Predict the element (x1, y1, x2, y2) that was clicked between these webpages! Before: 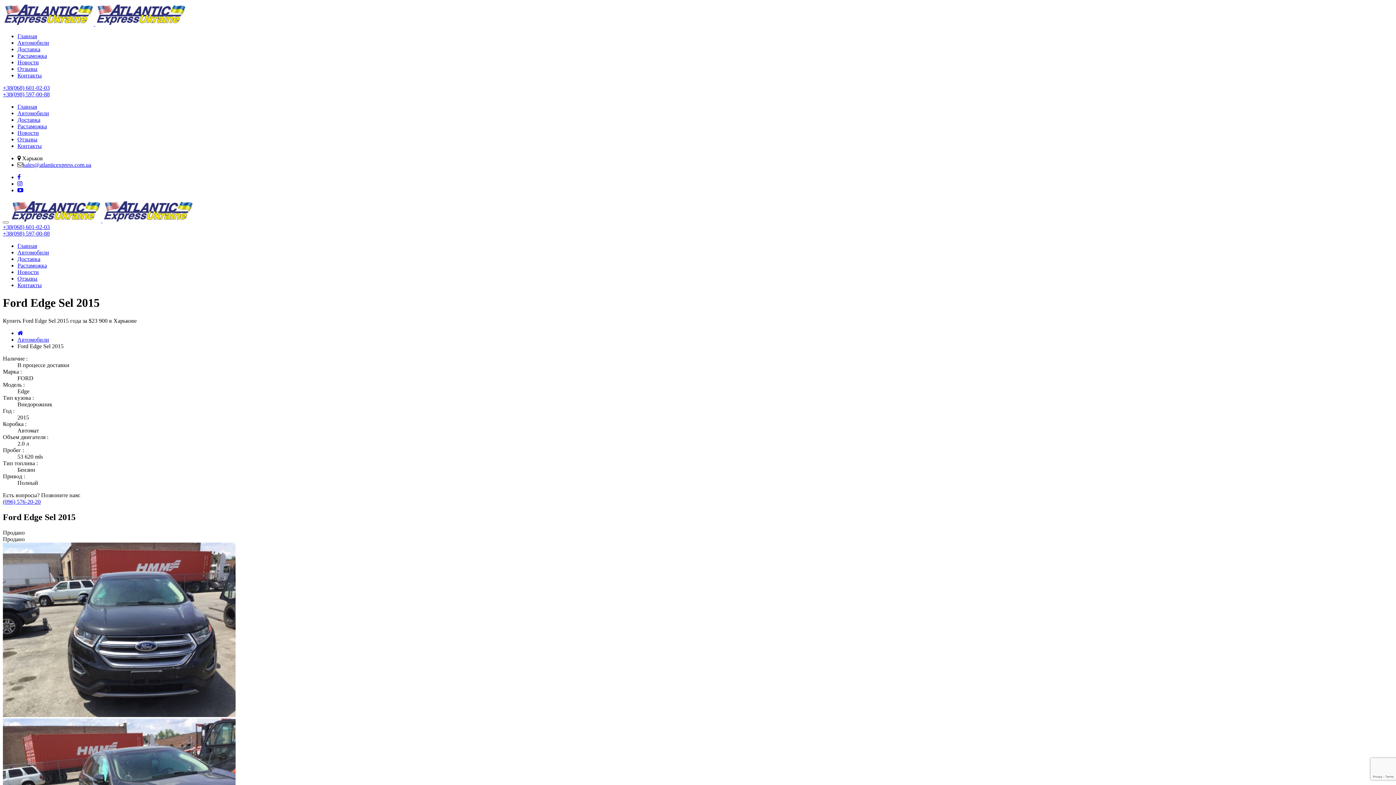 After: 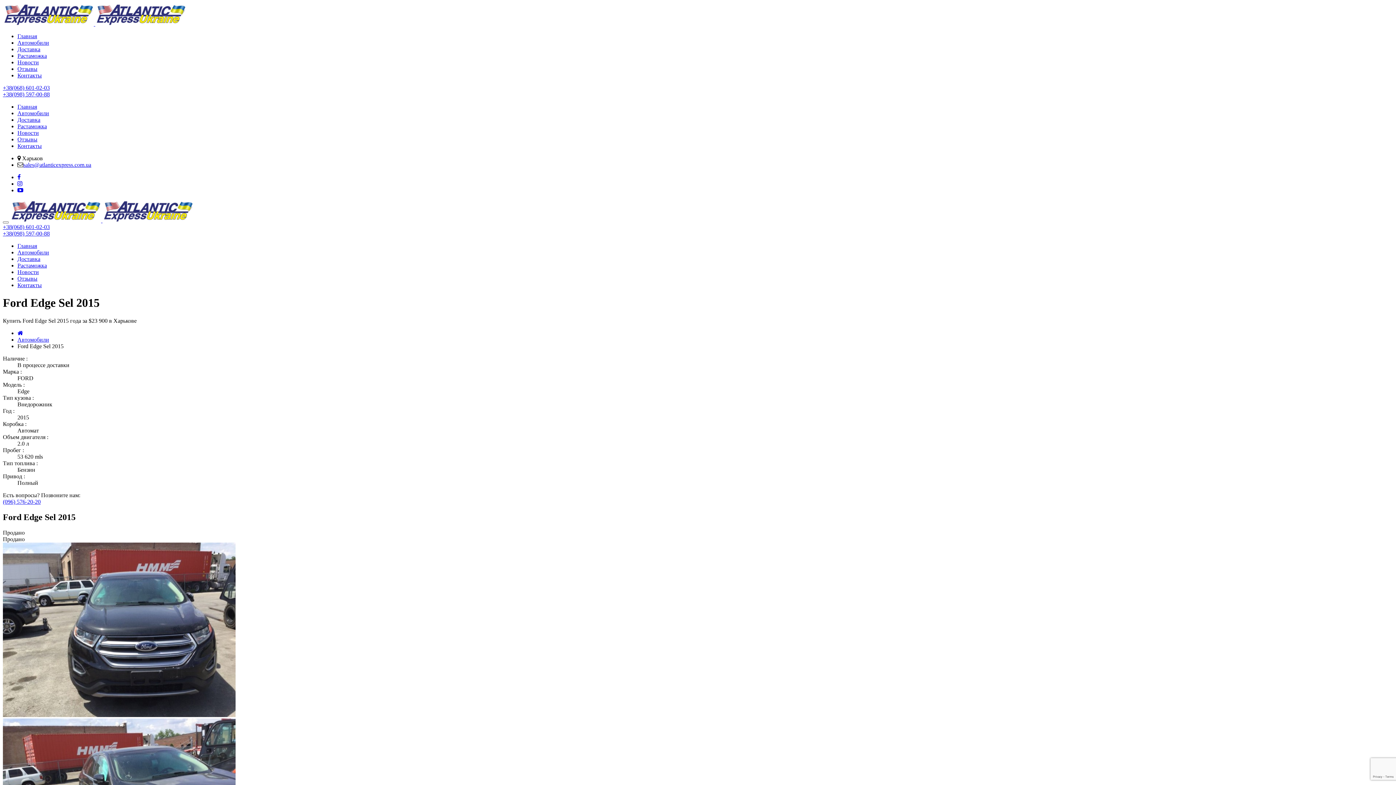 Action: label: sales@atlanticexpress.com.ua bbox: (23, 161, 91, 168)